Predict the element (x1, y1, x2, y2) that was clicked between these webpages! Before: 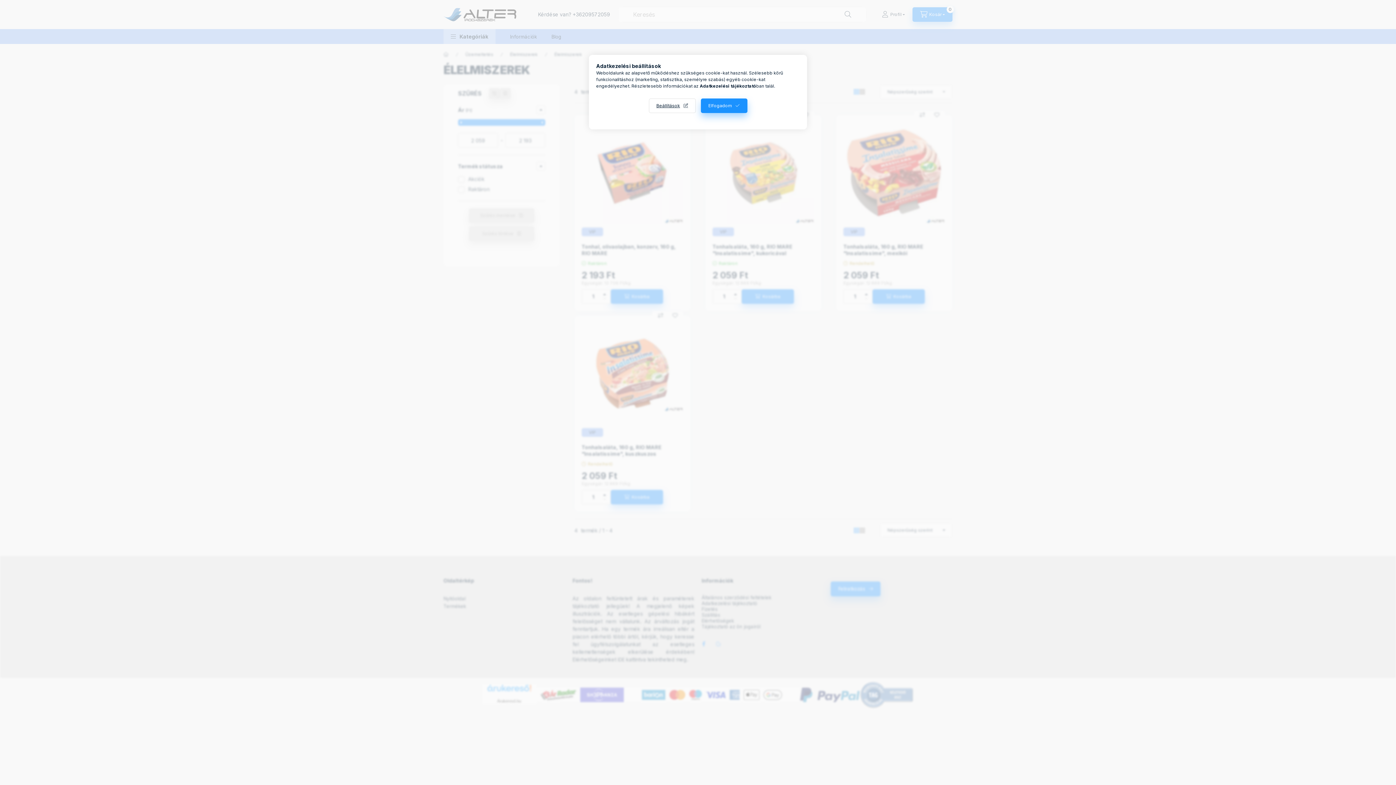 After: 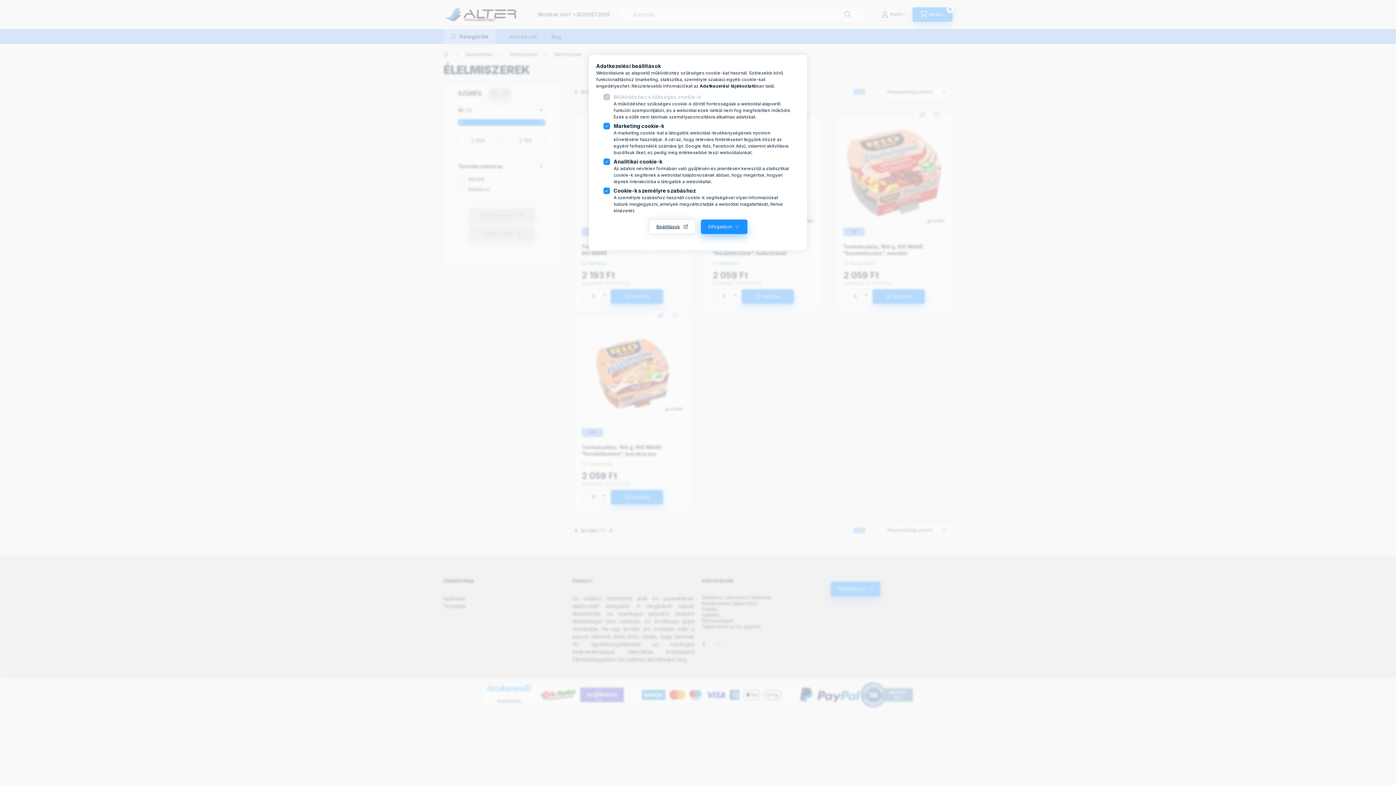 Action: label: Beállítások bbox: (648, 98, 695, 113)